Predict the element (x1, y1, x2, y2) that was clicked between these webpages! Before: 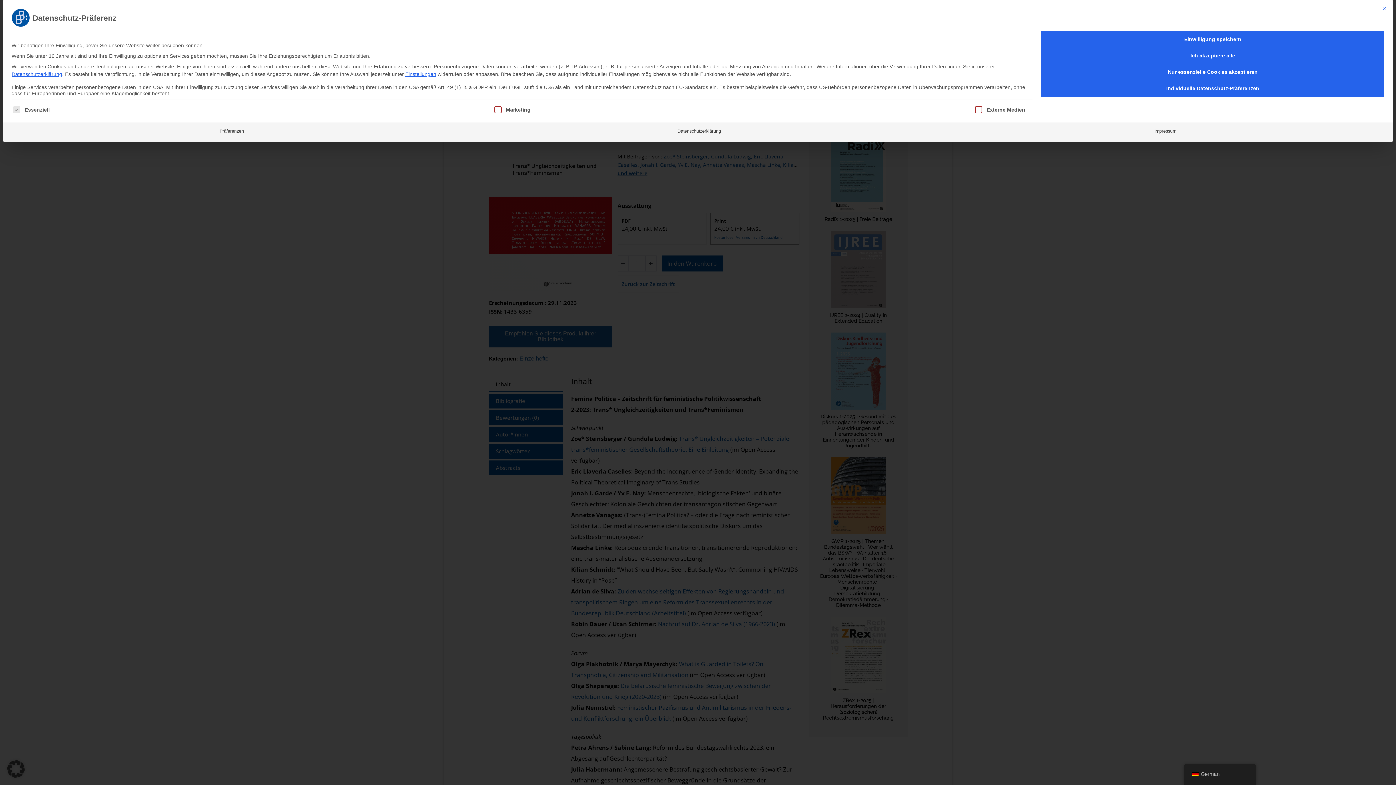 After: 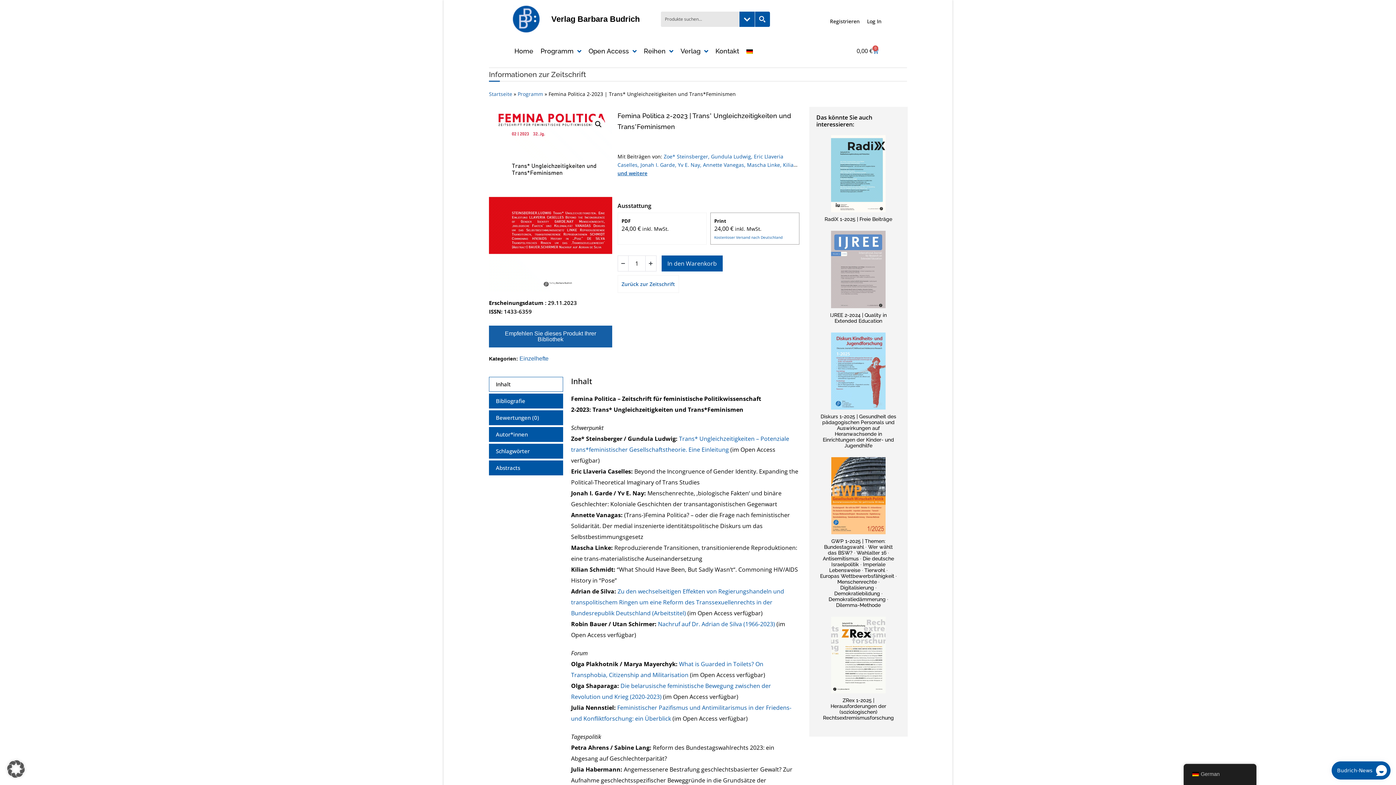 Action: bbox: (1041, 47, 1384, 64) label: Ich akzeptiere alle